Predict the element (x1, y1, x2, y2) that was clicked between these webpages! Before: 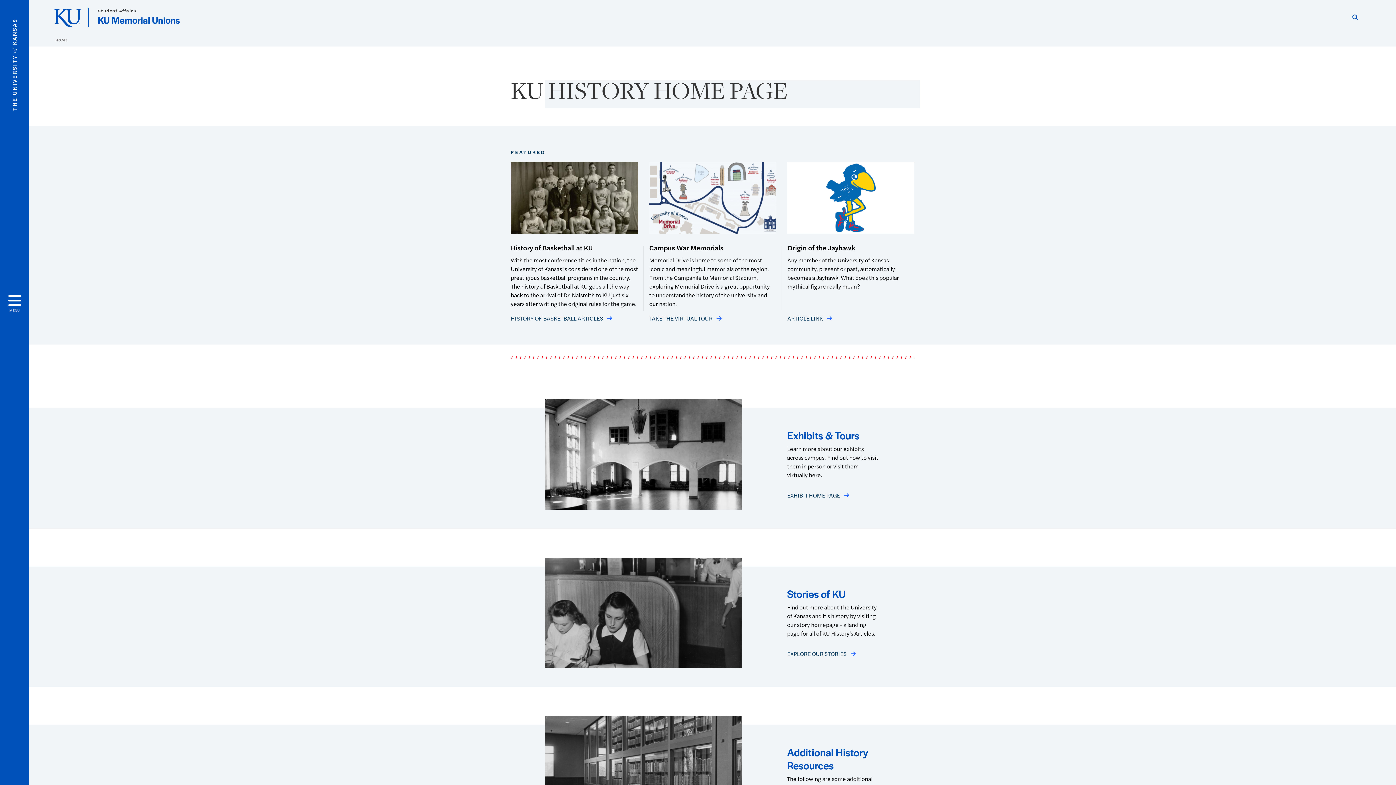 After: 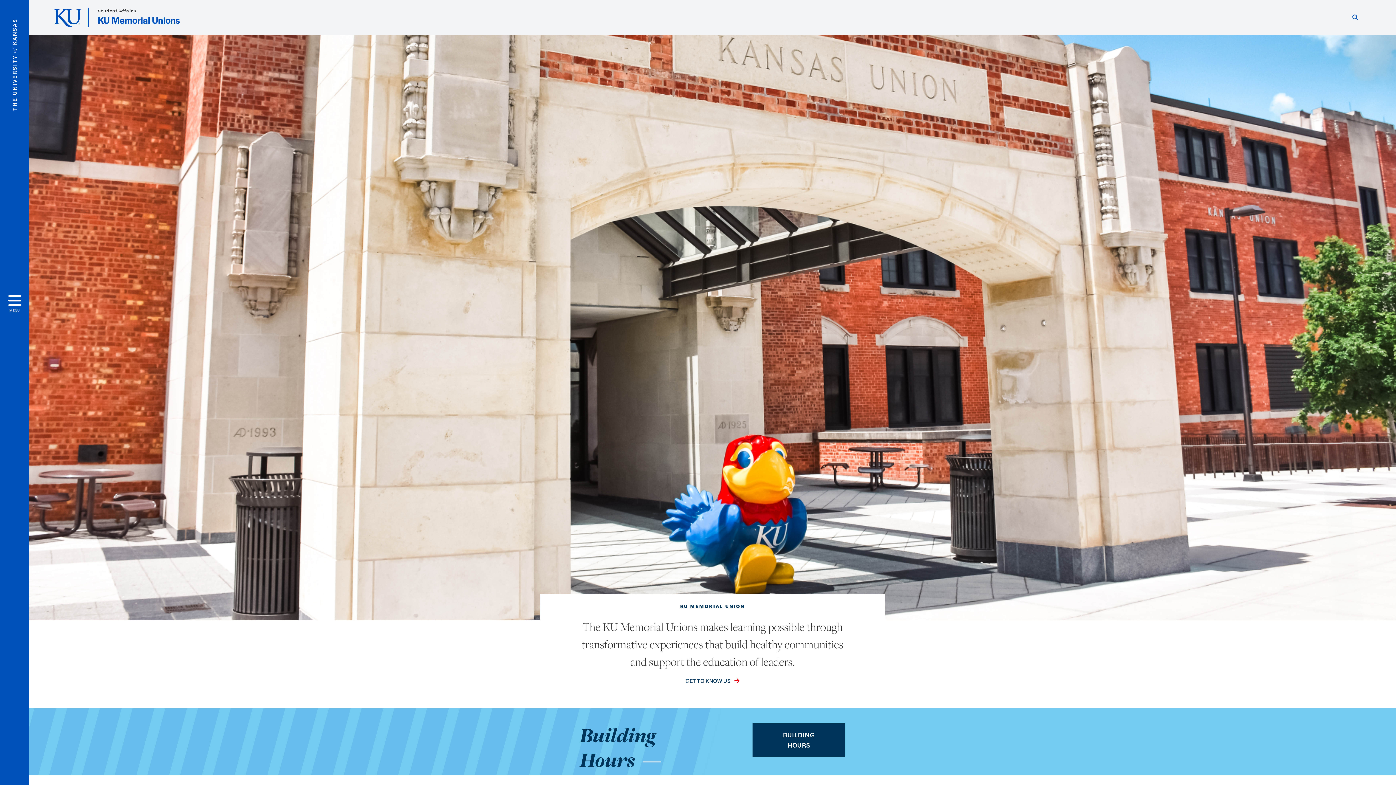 Action: label: KU Memorial Unions bbox: (97, 13, 180, 26)